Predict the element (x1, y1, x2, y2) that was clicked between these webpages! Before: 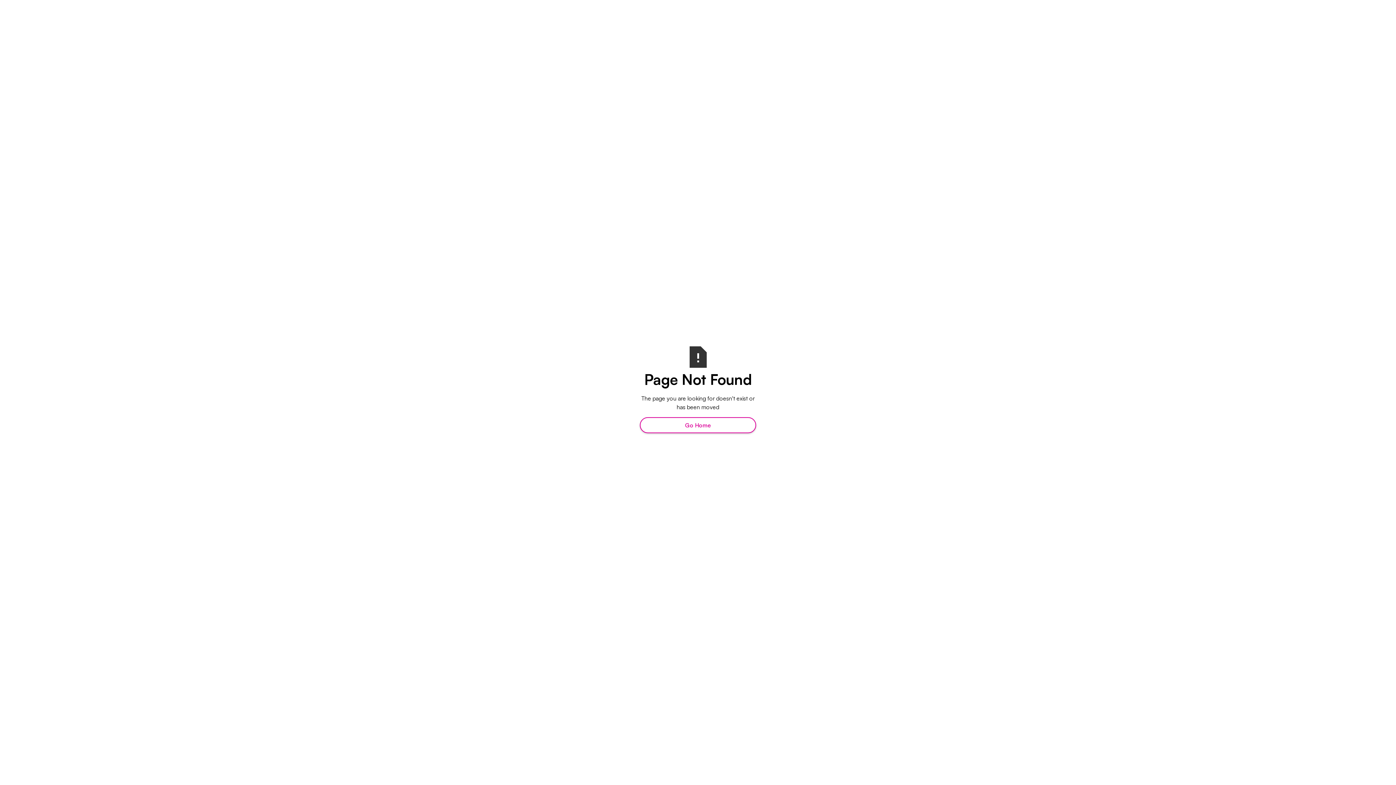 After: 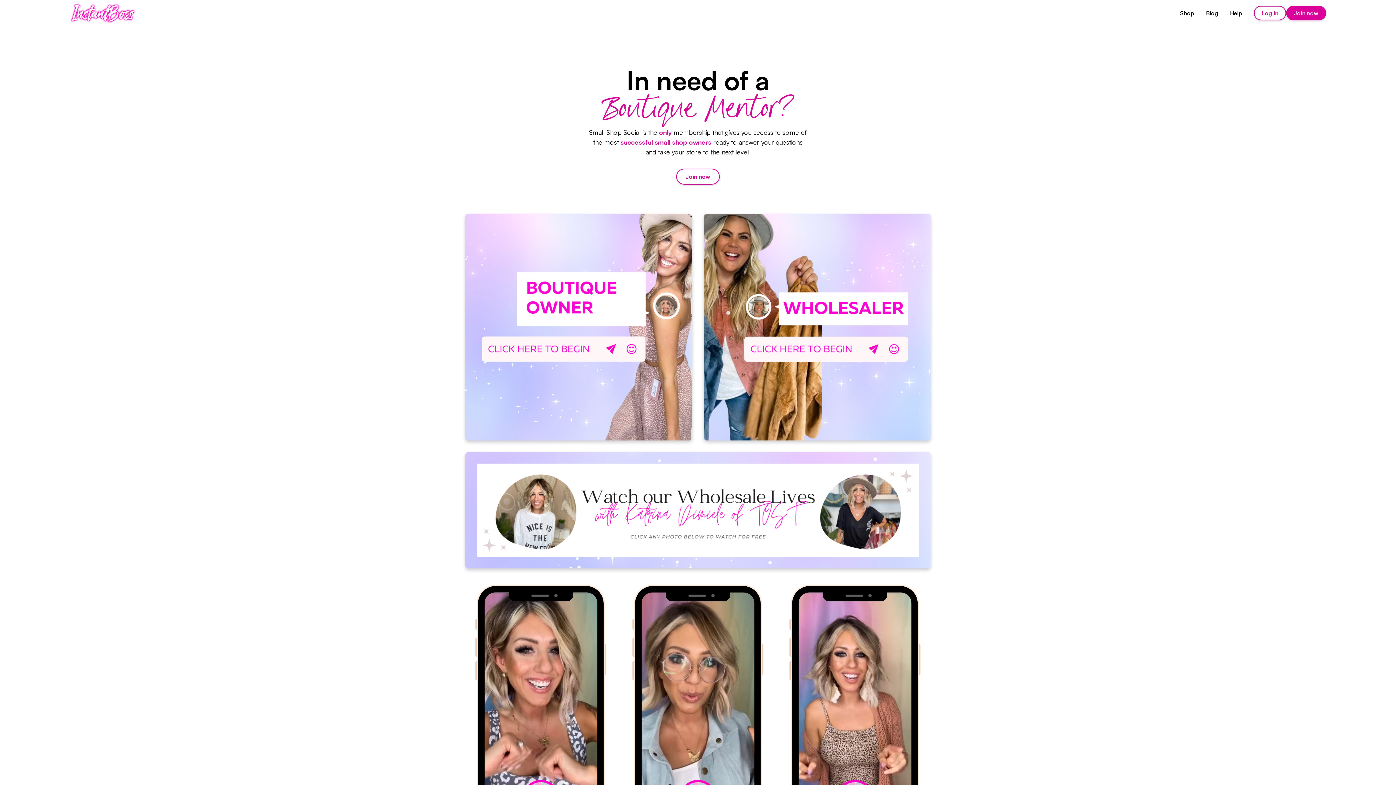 Action: bbox: (640, 417, 756, 433) label: Go Home